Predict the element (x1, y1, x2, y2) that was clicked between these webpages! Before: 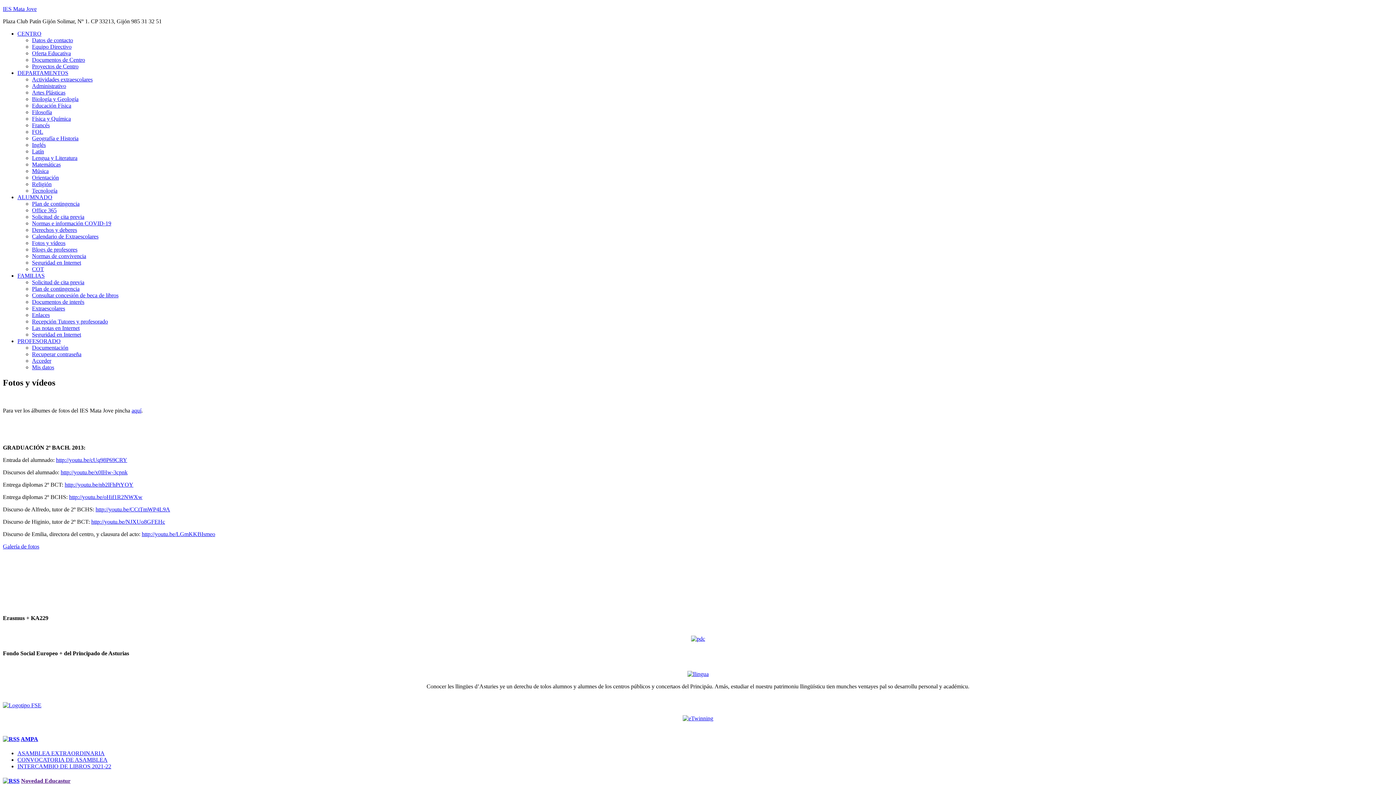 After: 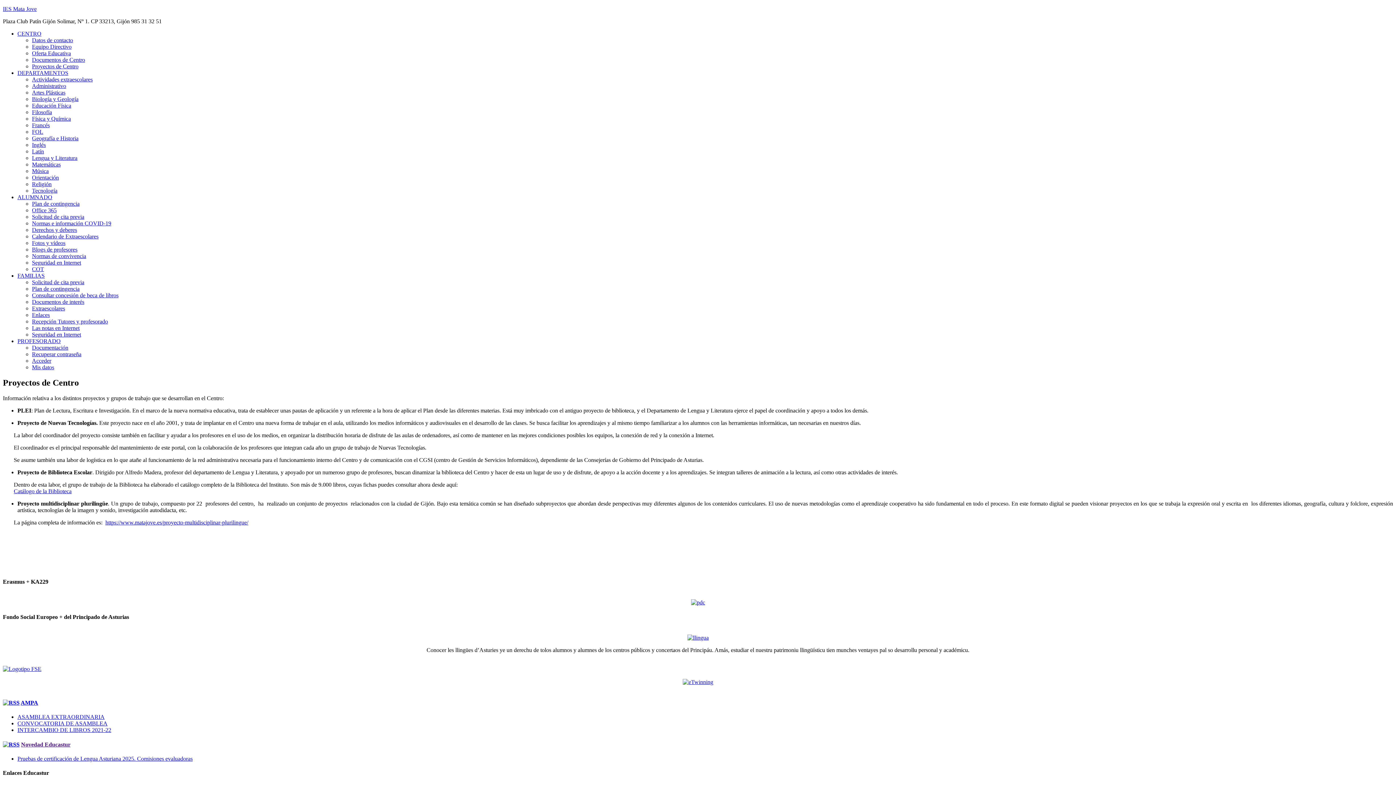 Action: label: Proyectos de Centro bbox: (32, 63, 78, 69)